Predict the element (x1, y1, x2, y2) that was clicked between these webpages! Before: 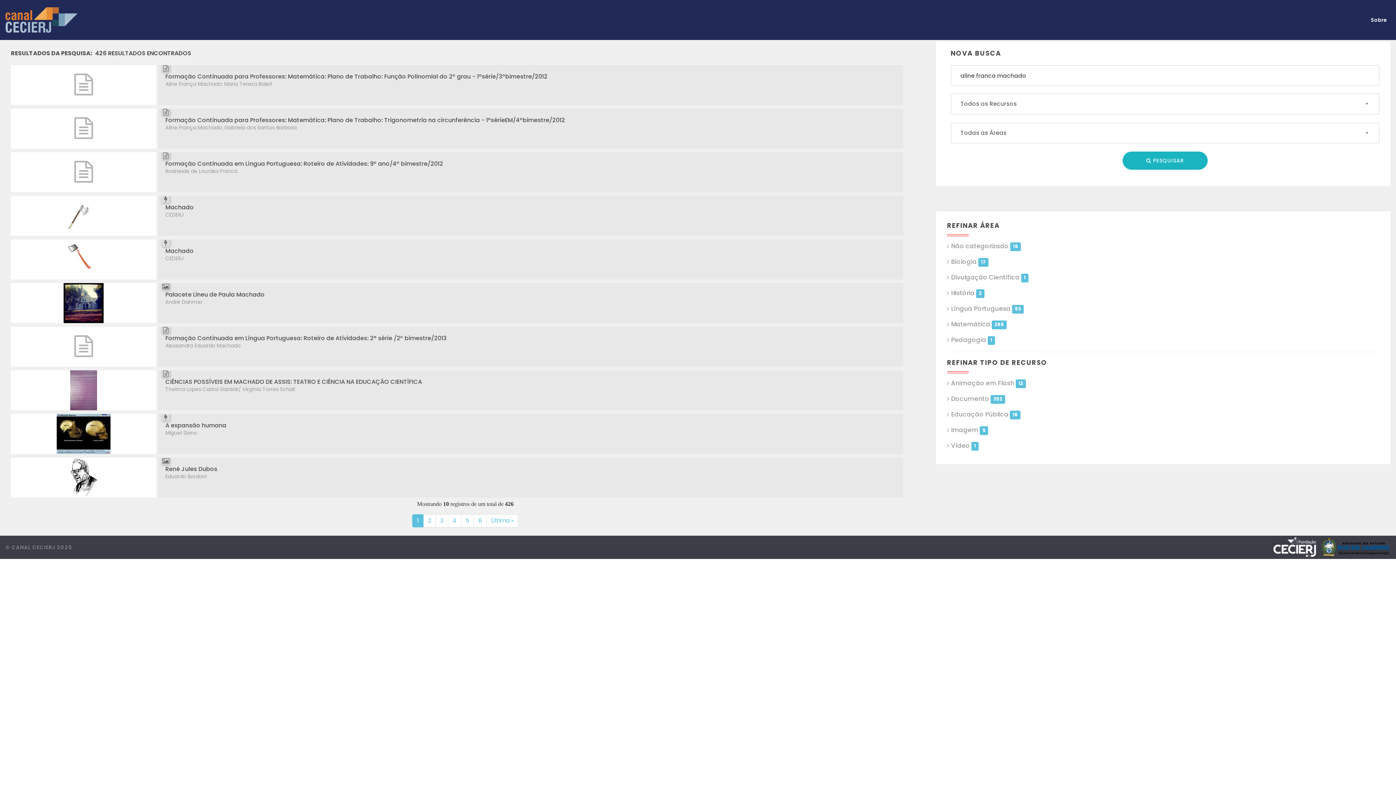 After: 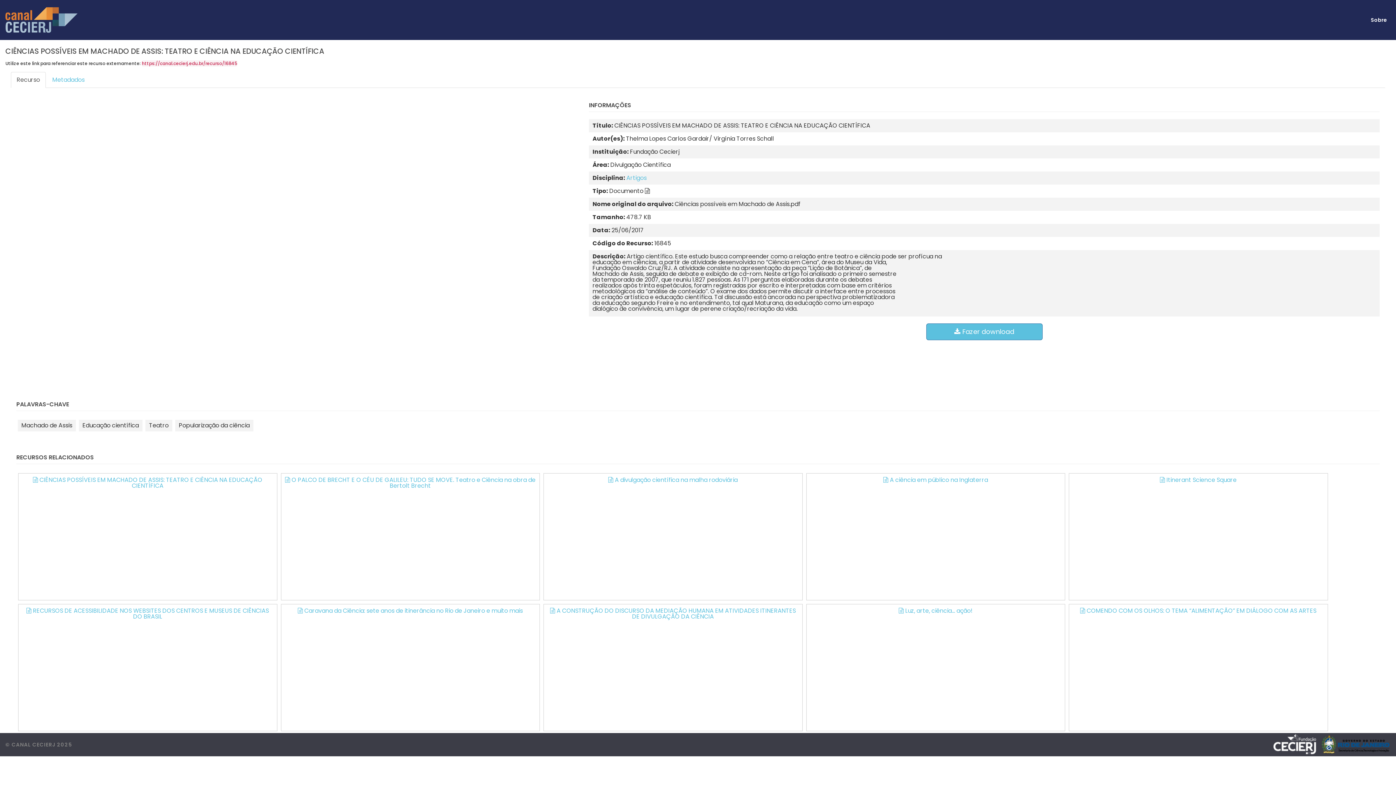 Action: bbox: (165, 377, 422, 386) label: CIÊNCIAS POSSÍVEIS EM MACHADO DE ASSIS: TEATRO E CIÊNCIA NA EDUCAÇÃO CIENTÍFICA